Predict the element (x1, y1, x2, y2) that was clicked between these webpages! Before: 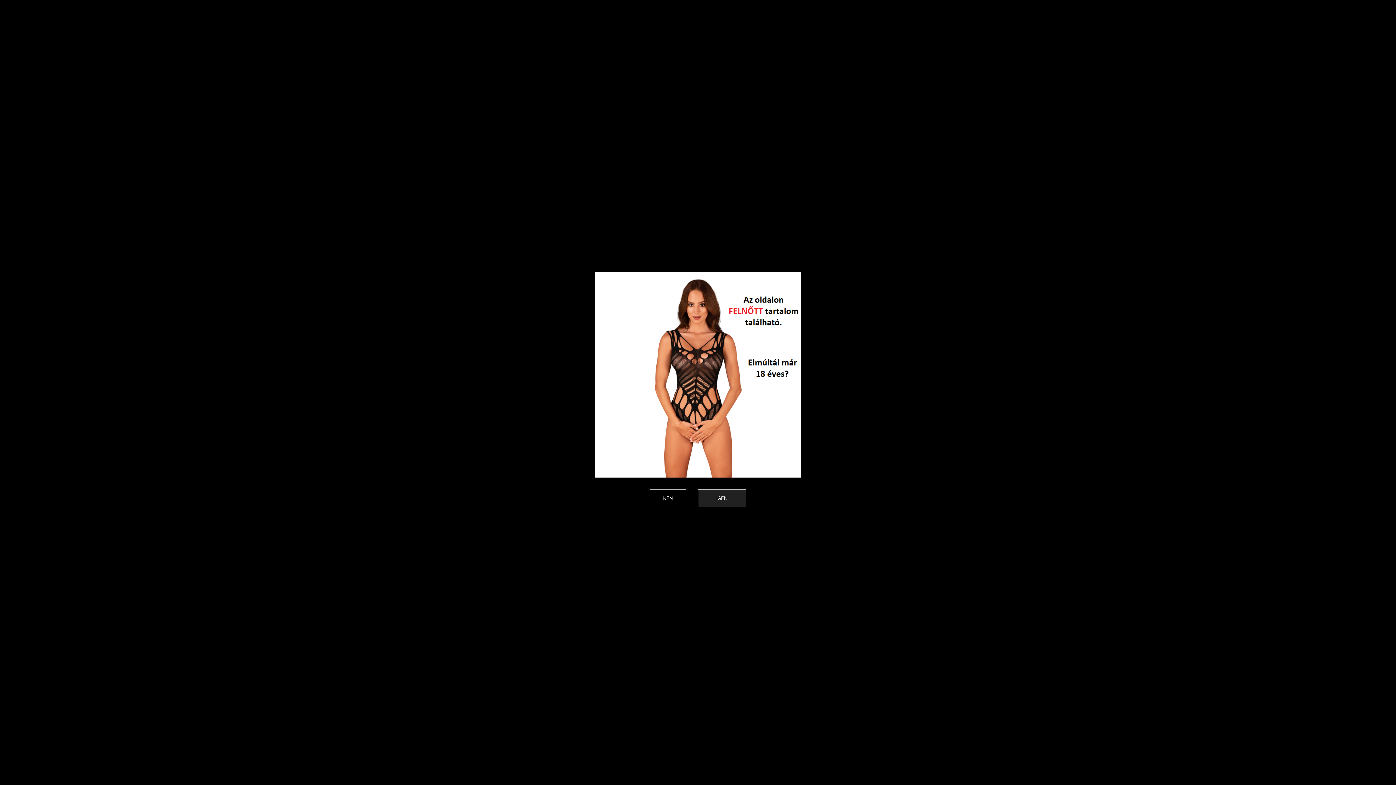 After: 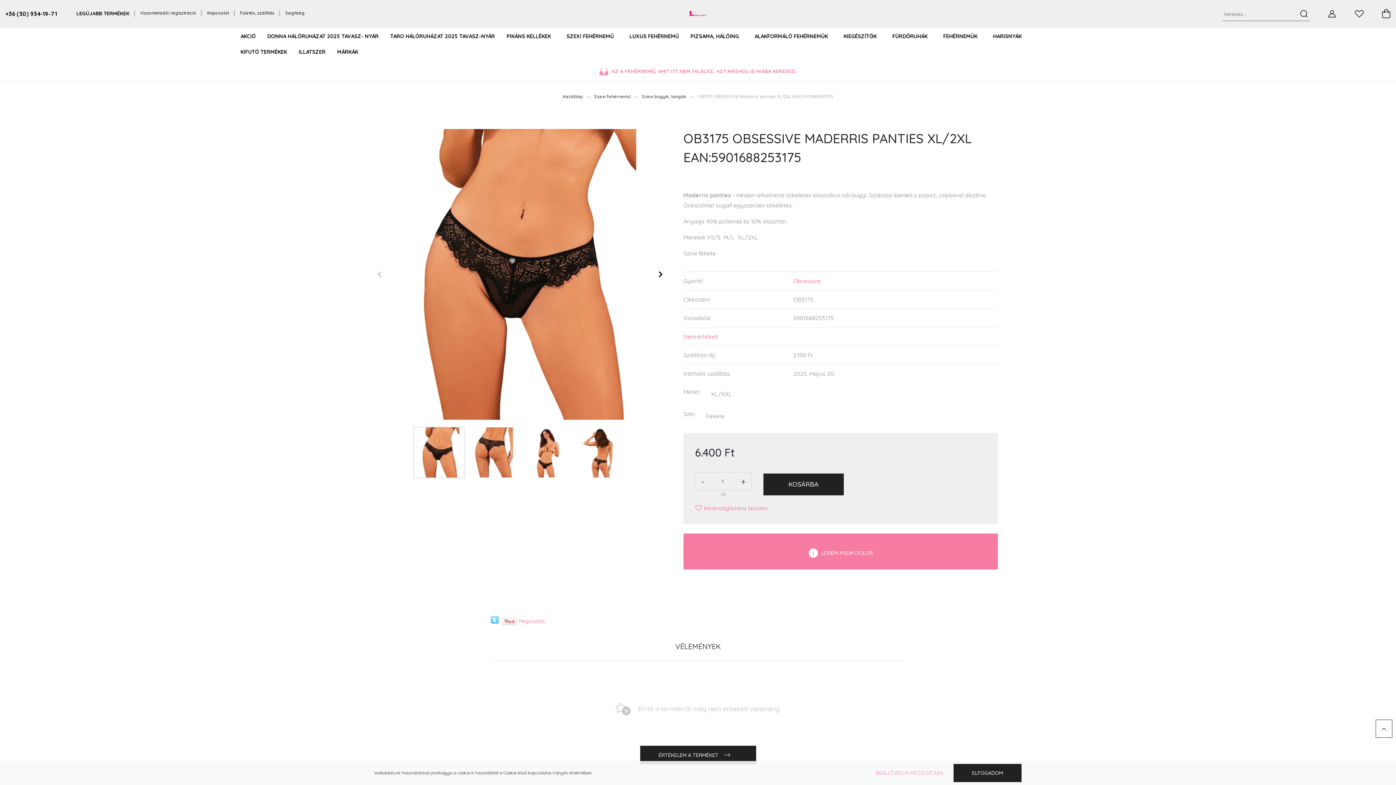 Action: label: IGEN bbox: (698, 489, 746, 507)